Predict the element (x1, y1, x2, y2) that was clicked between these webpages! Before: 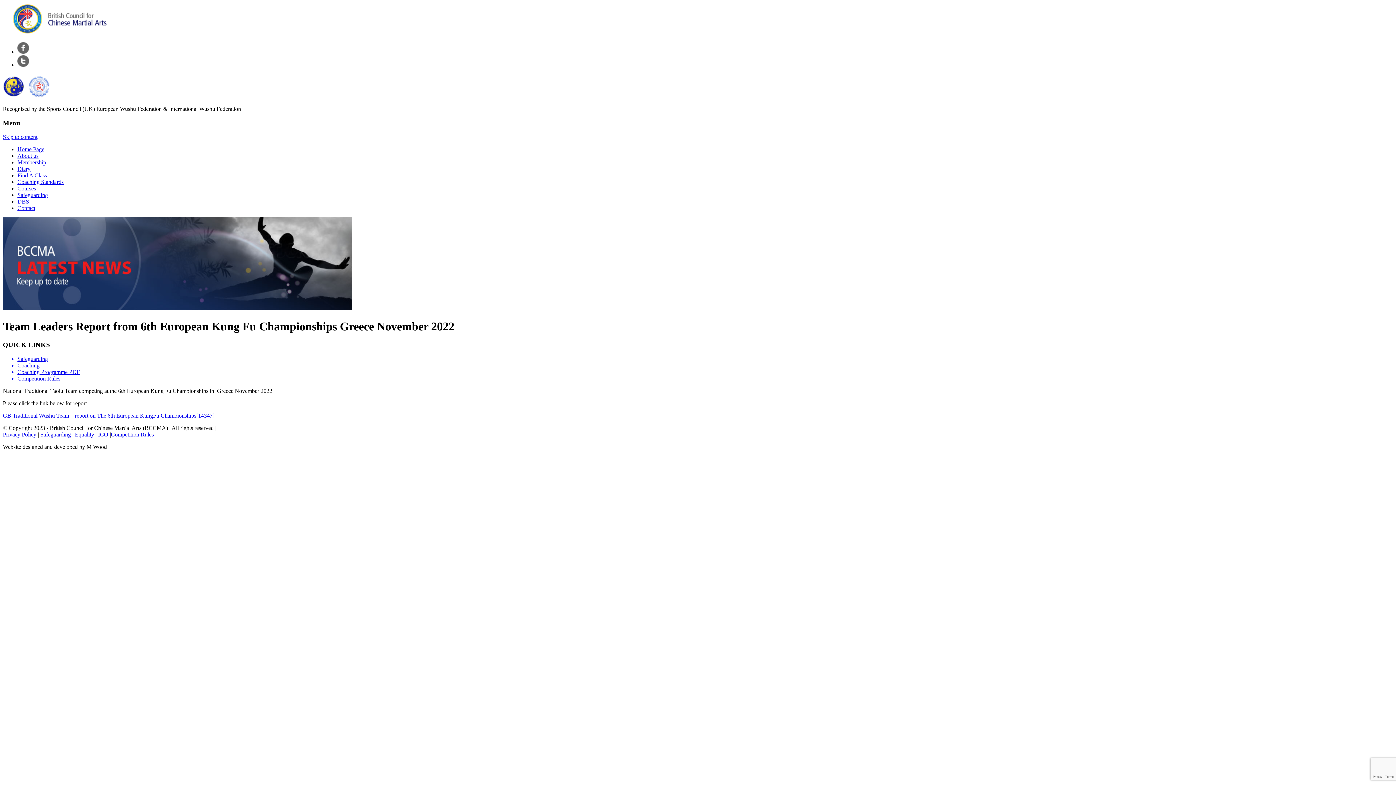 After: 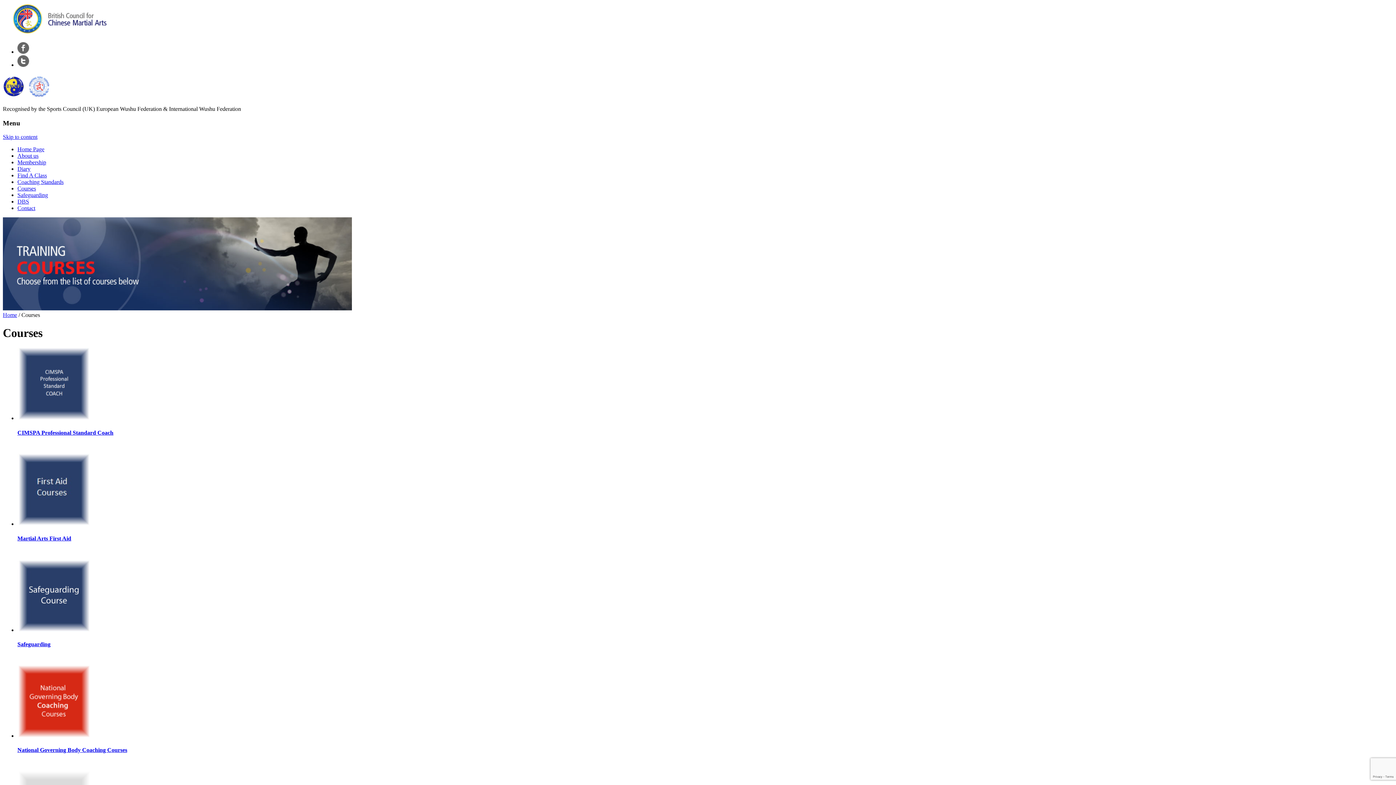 Action: bbox: (17, 185, 36, 191) label: Courses